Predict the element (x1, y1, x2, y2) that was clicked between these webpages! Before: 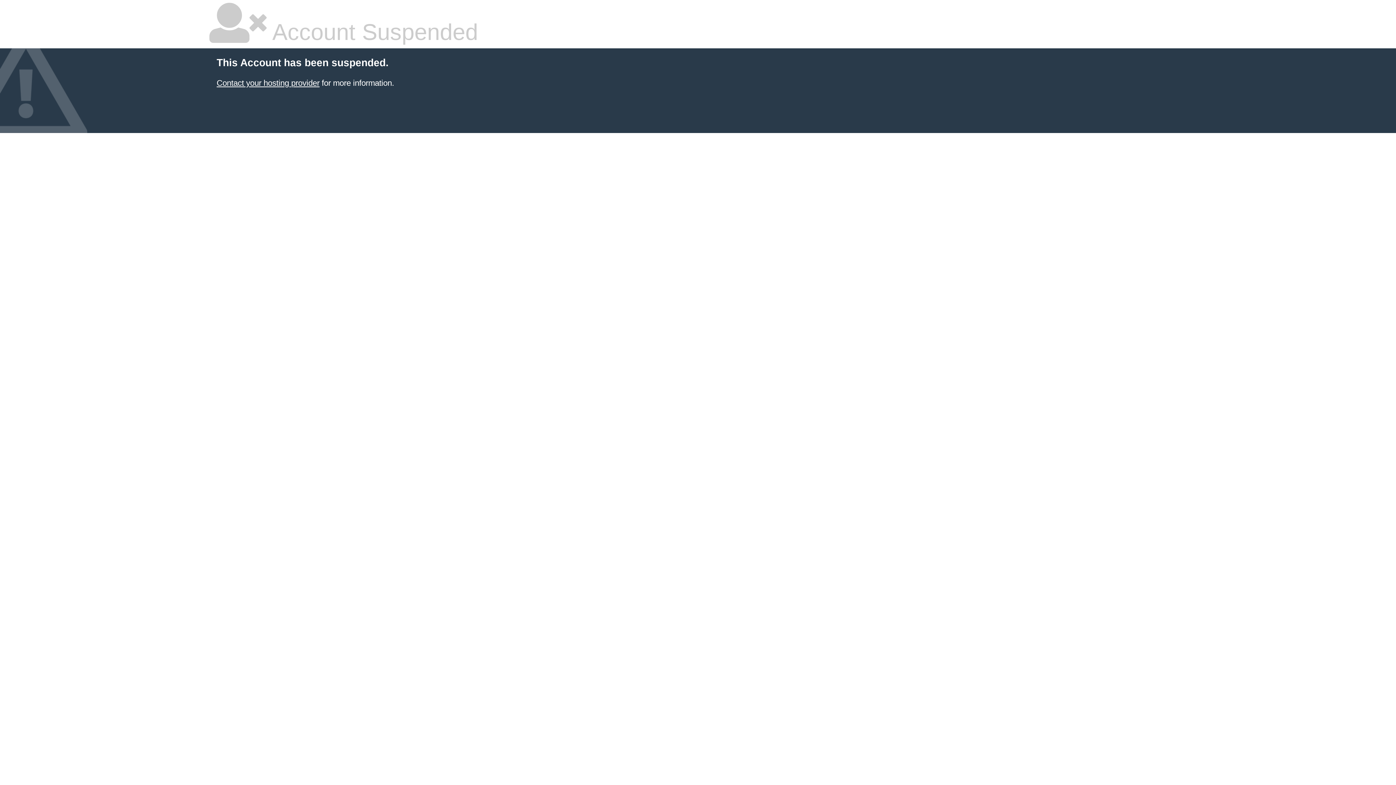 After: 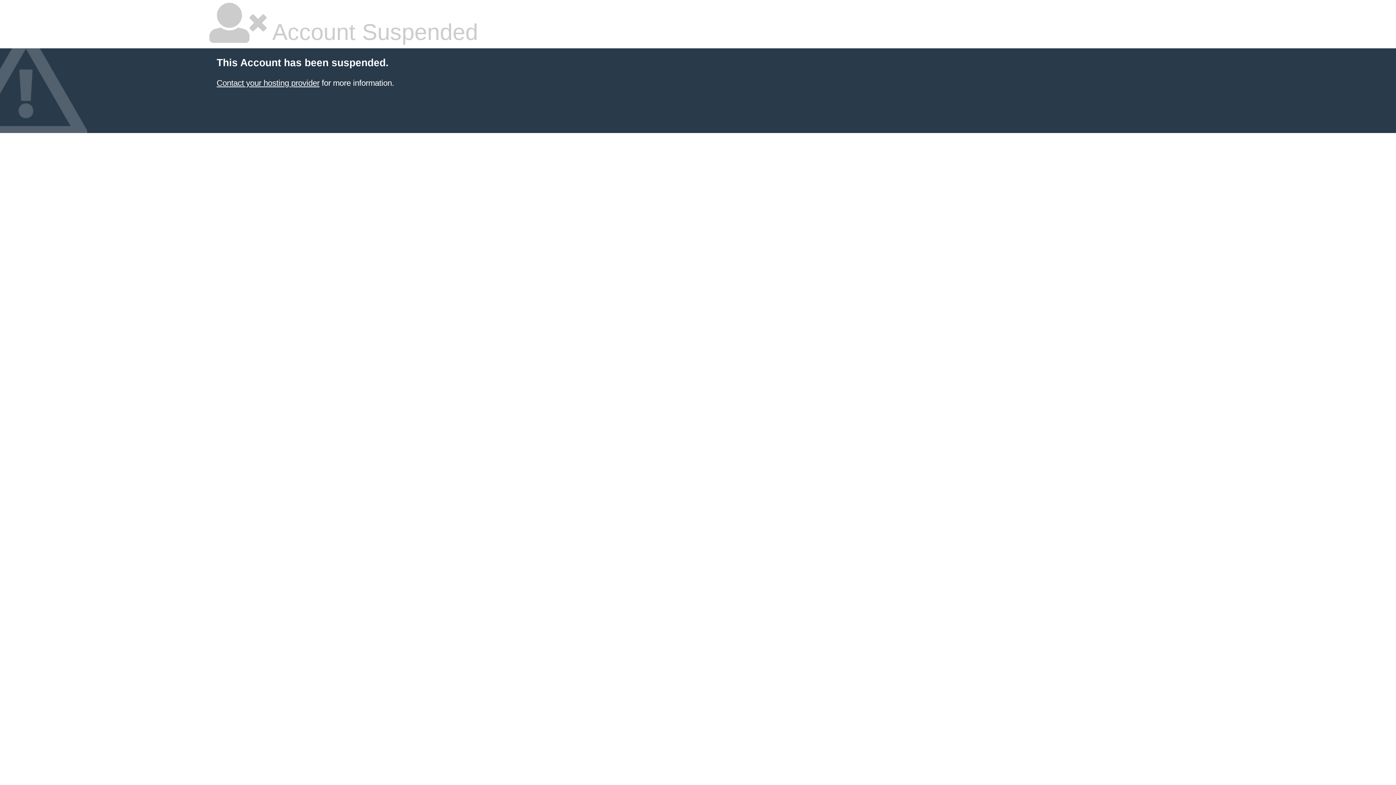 Action: label: Contact your hosting provider bbox: (216, 78, 319, 87)